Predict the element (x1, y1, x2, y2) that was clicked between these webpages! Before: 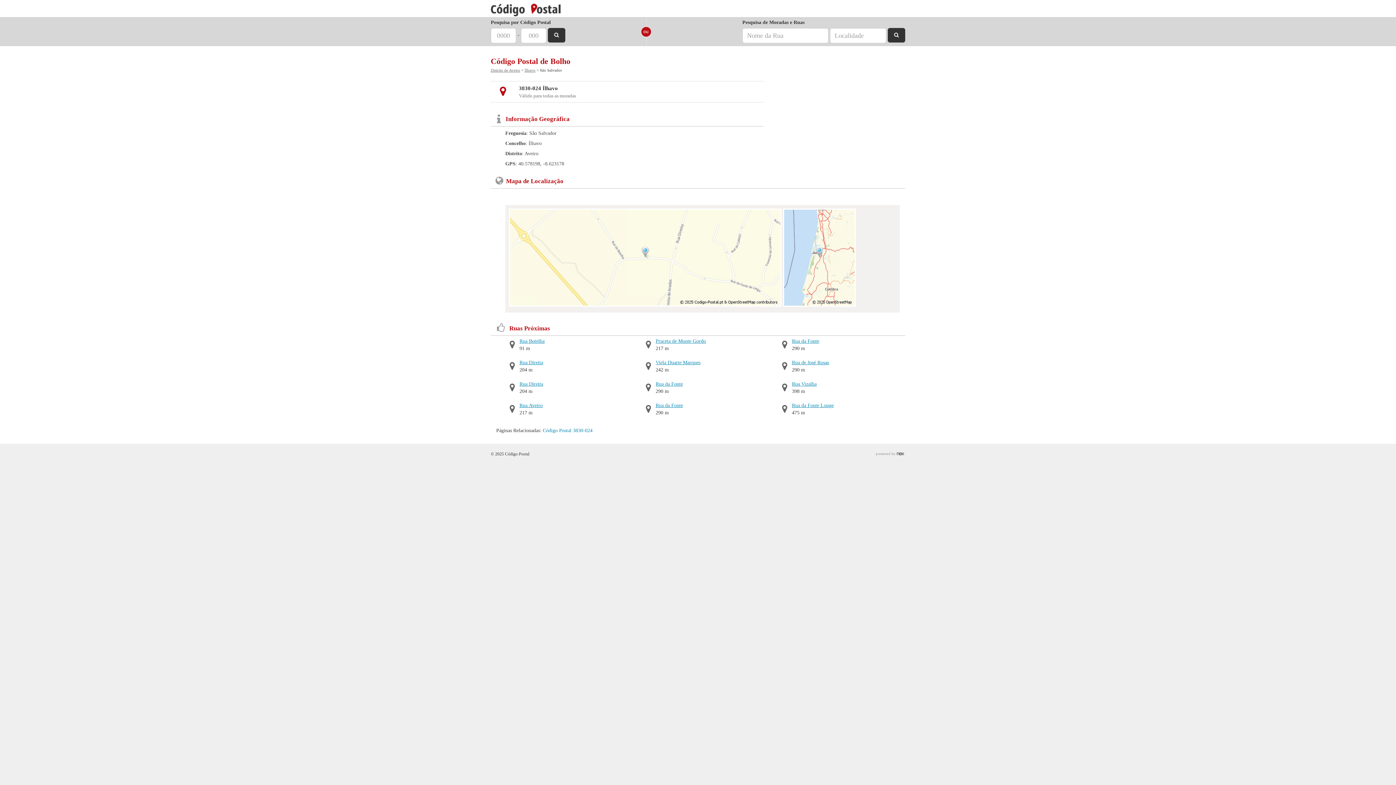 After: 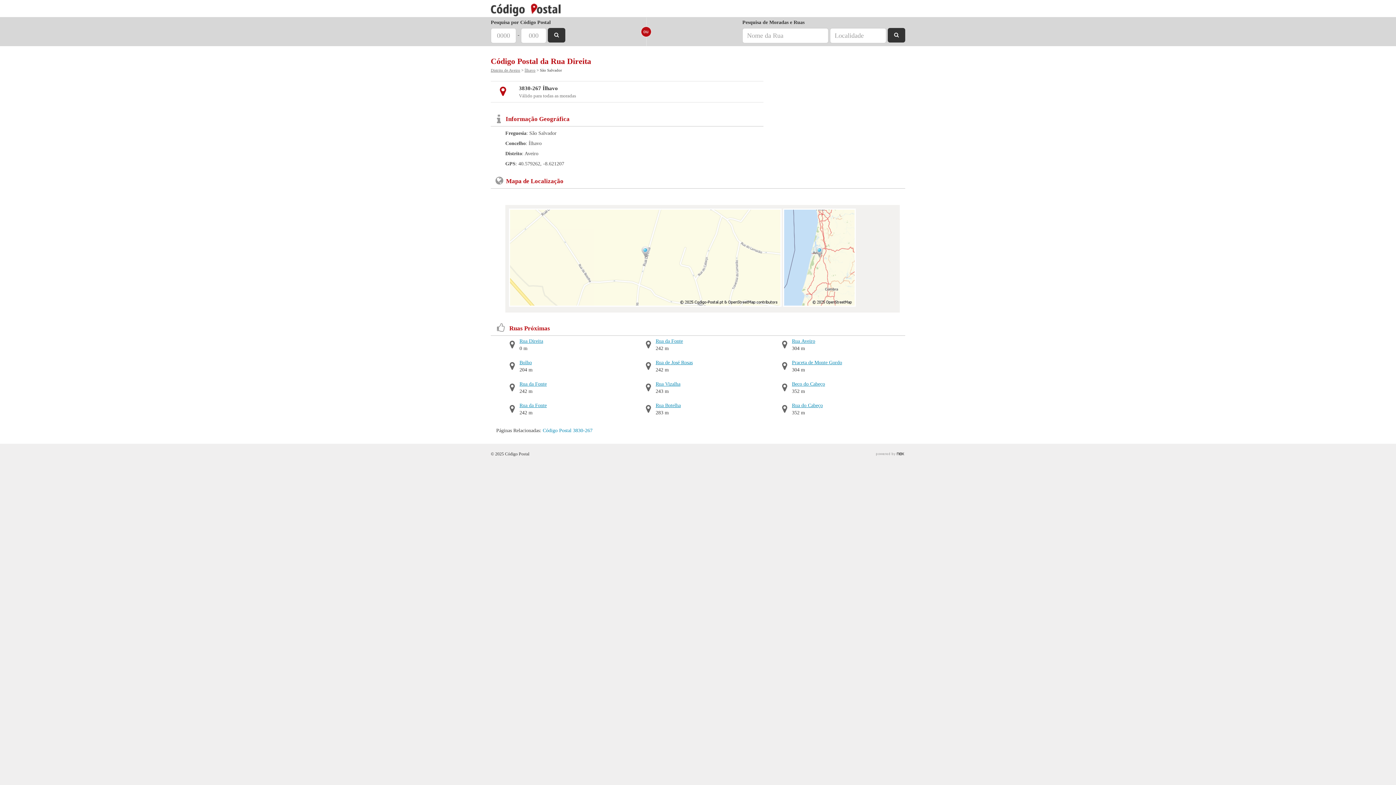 Action: bbox: (503, 380, 631, 388) label: Rua Direita